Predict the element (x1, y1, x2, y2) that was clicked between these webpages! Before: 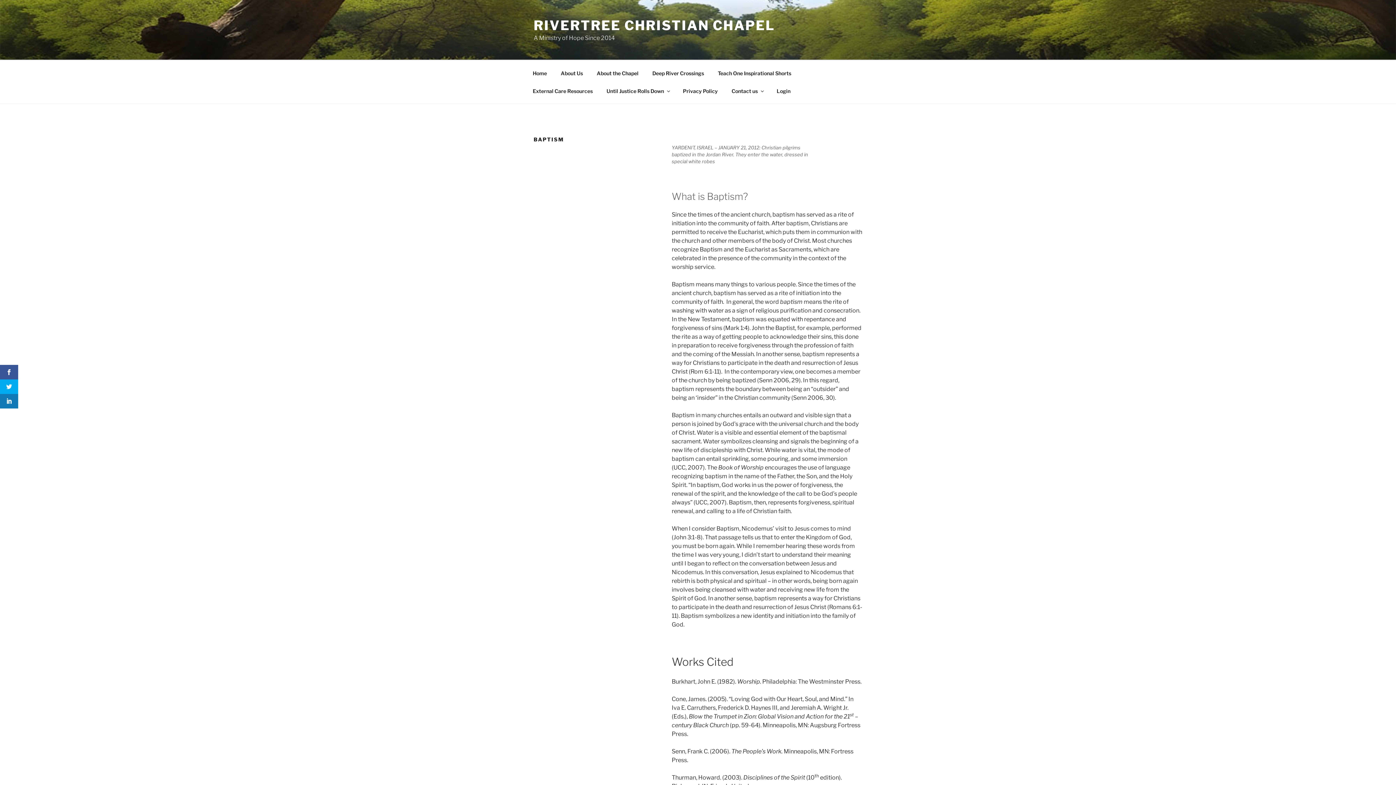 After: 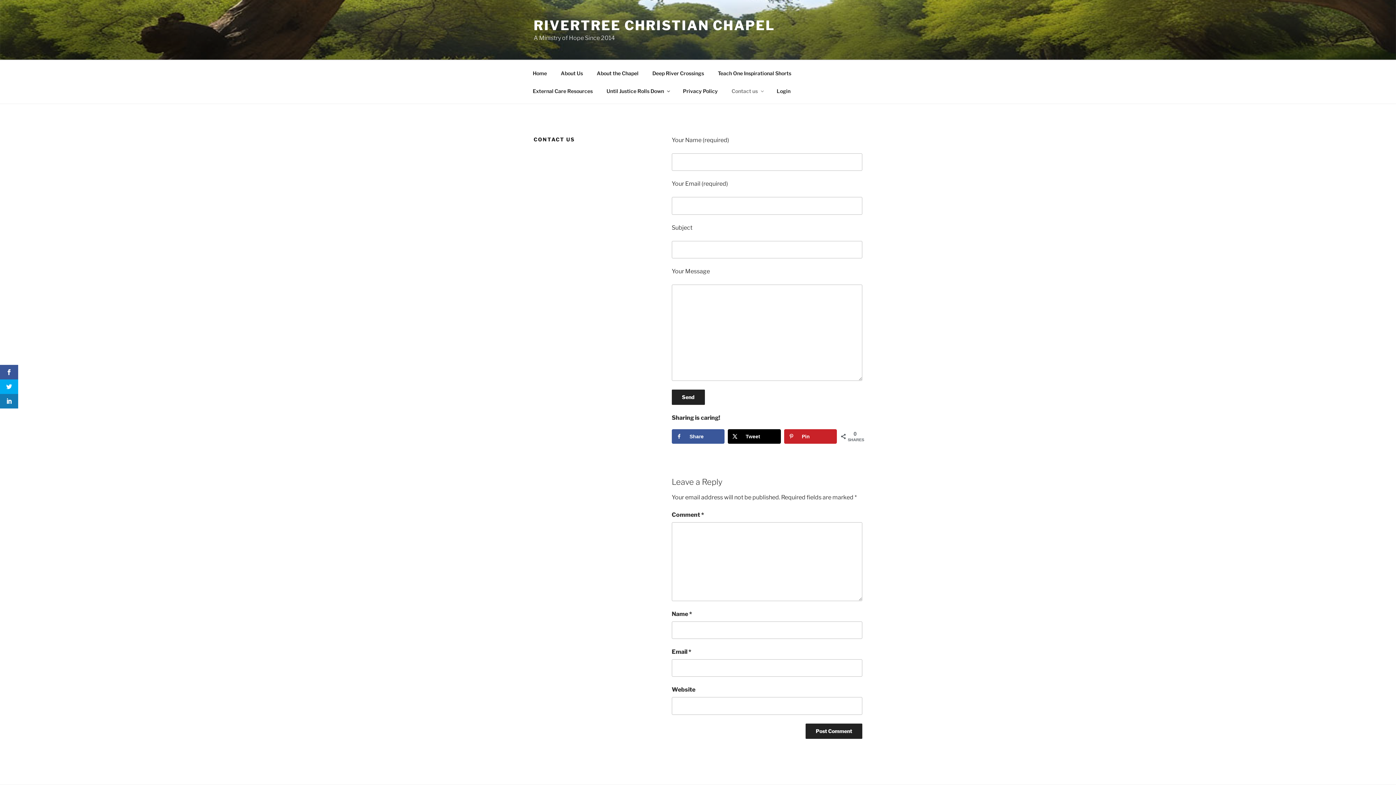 Action: label: Contact us bbox: (725, 82, 769, 99)